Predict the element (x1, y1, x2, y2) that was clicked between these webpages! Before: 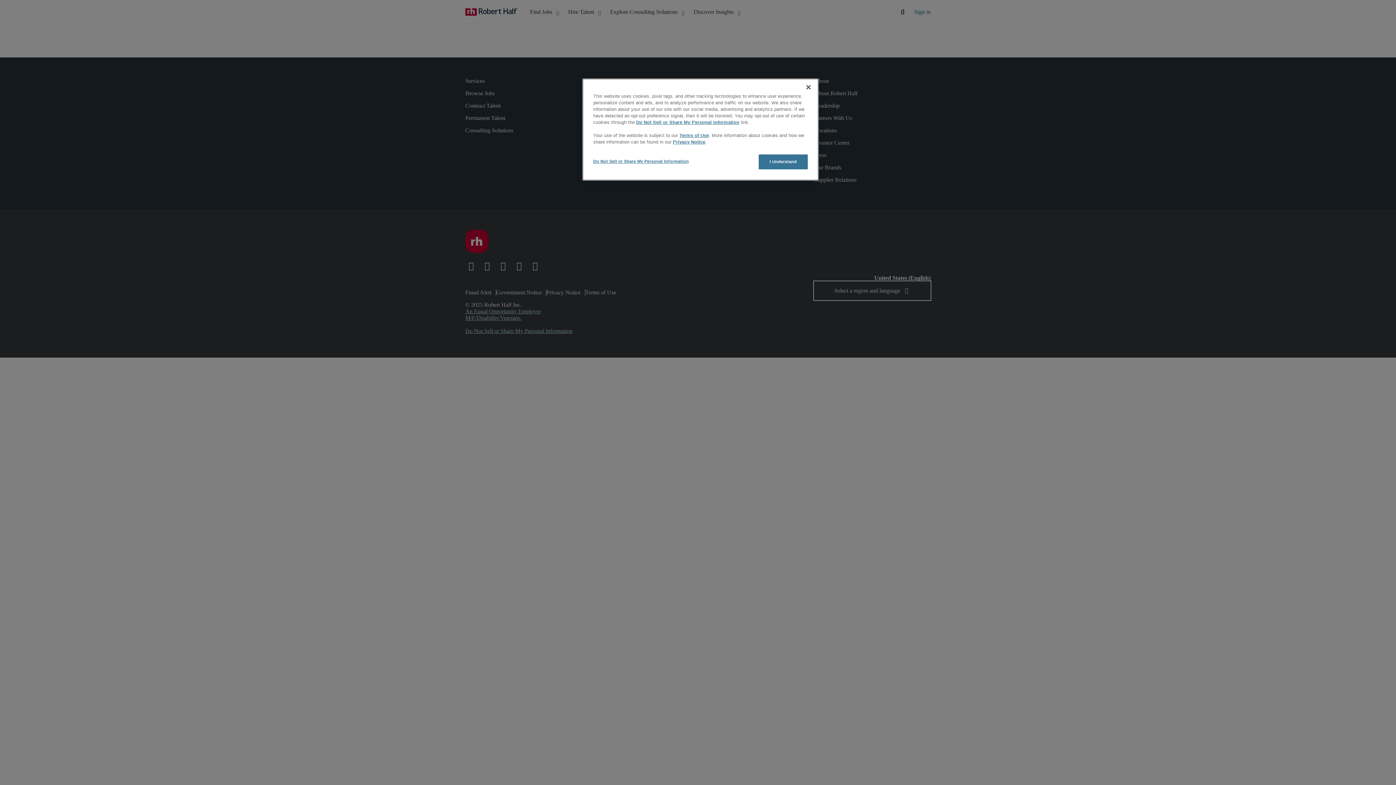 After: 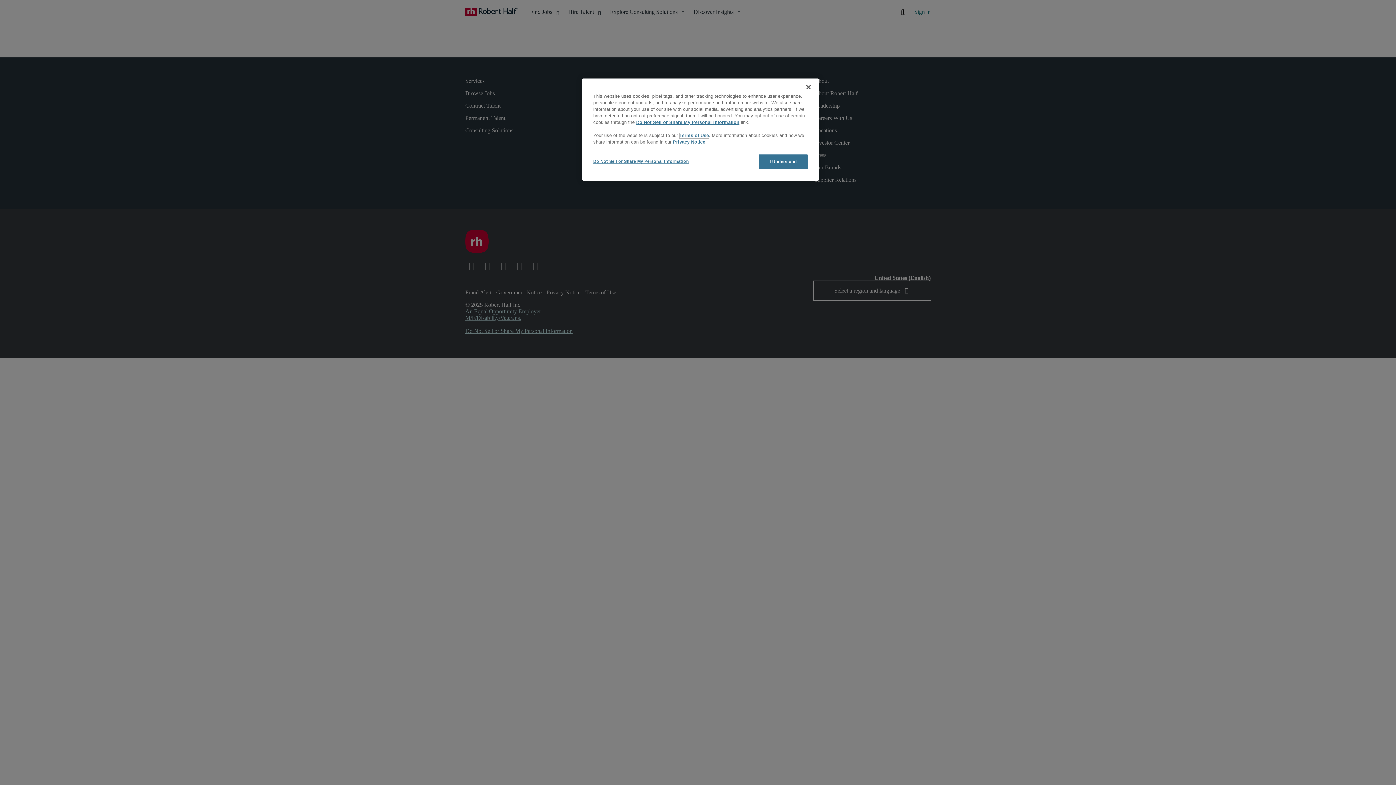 Action: bbox: (679, 133, 709, 138) label: Terms of Use